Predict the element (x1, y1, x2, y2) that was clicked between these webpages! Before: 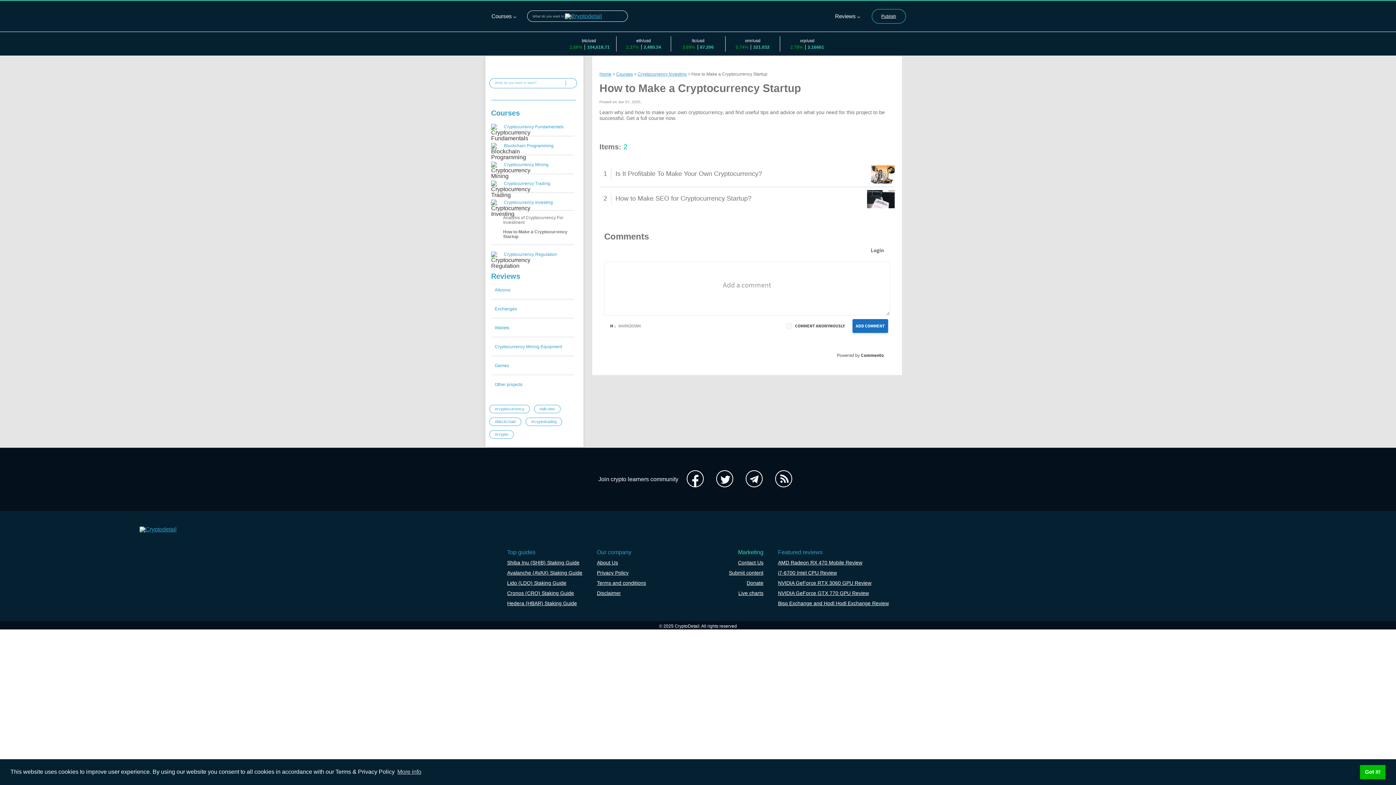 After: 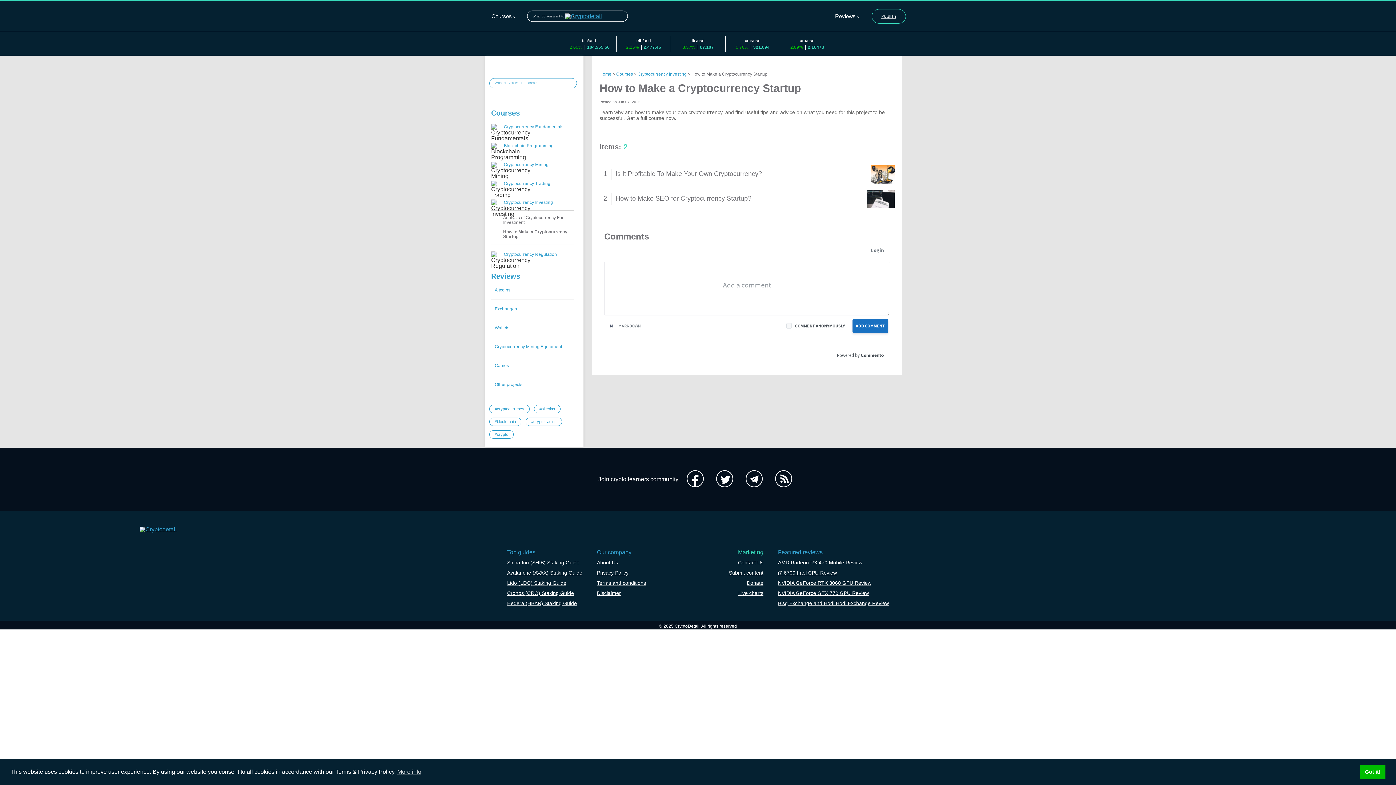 Action: bbox: (497, 229, 574, 239) label: How to Make a Cryptocurrency Startup